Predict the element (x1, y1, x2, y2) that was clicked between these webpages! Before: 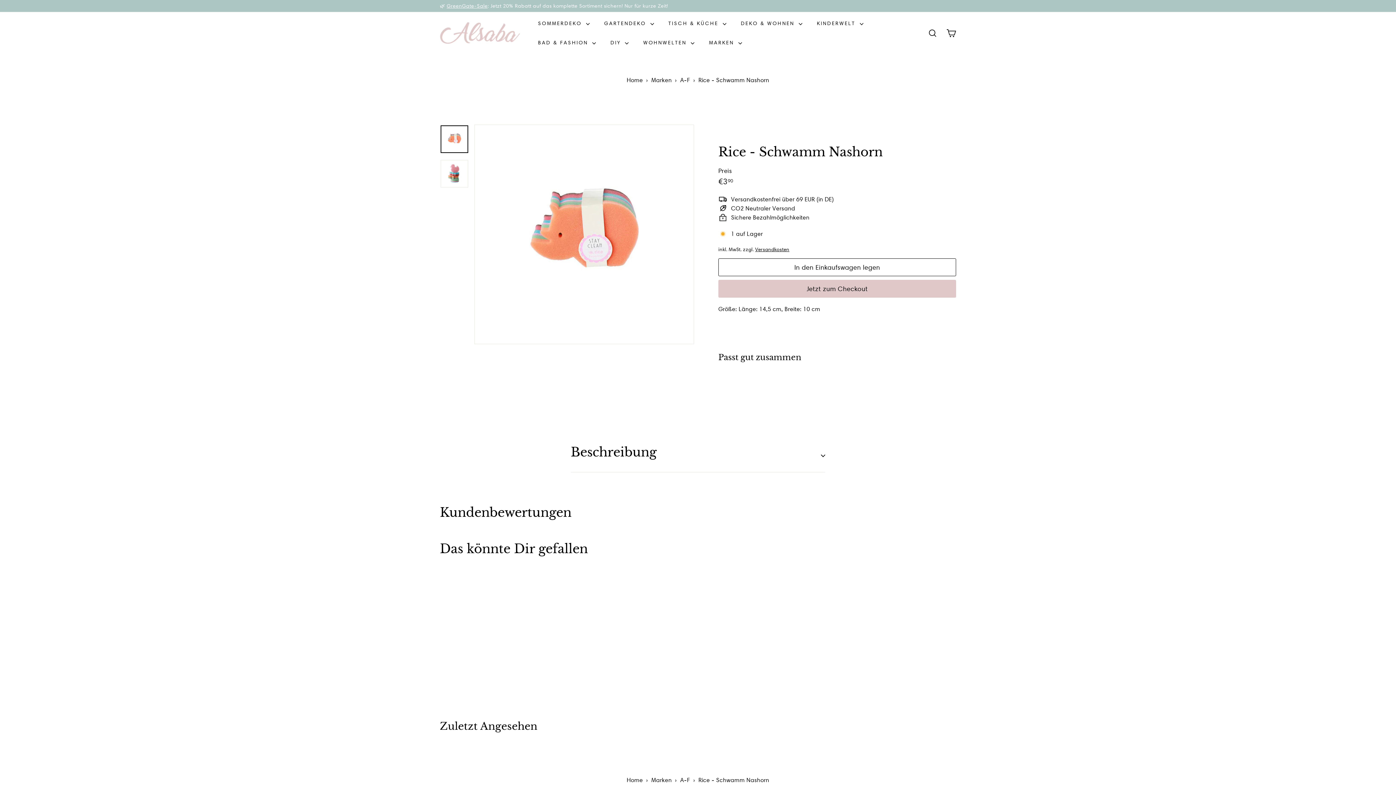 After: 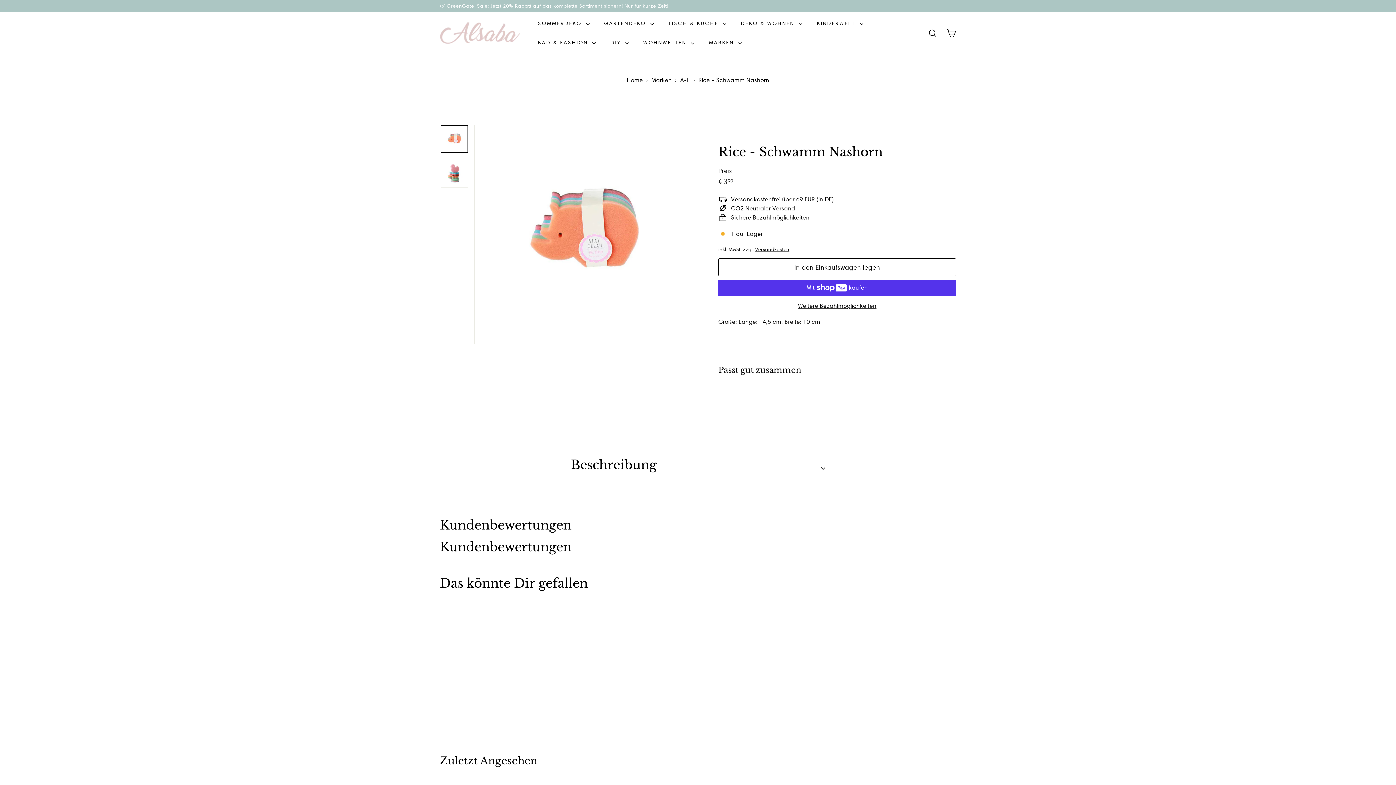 Action: label: Rice - Schwamm Nashorn
Alsaba
€390
€3,90 bbox: (440, 570, 520, 695)